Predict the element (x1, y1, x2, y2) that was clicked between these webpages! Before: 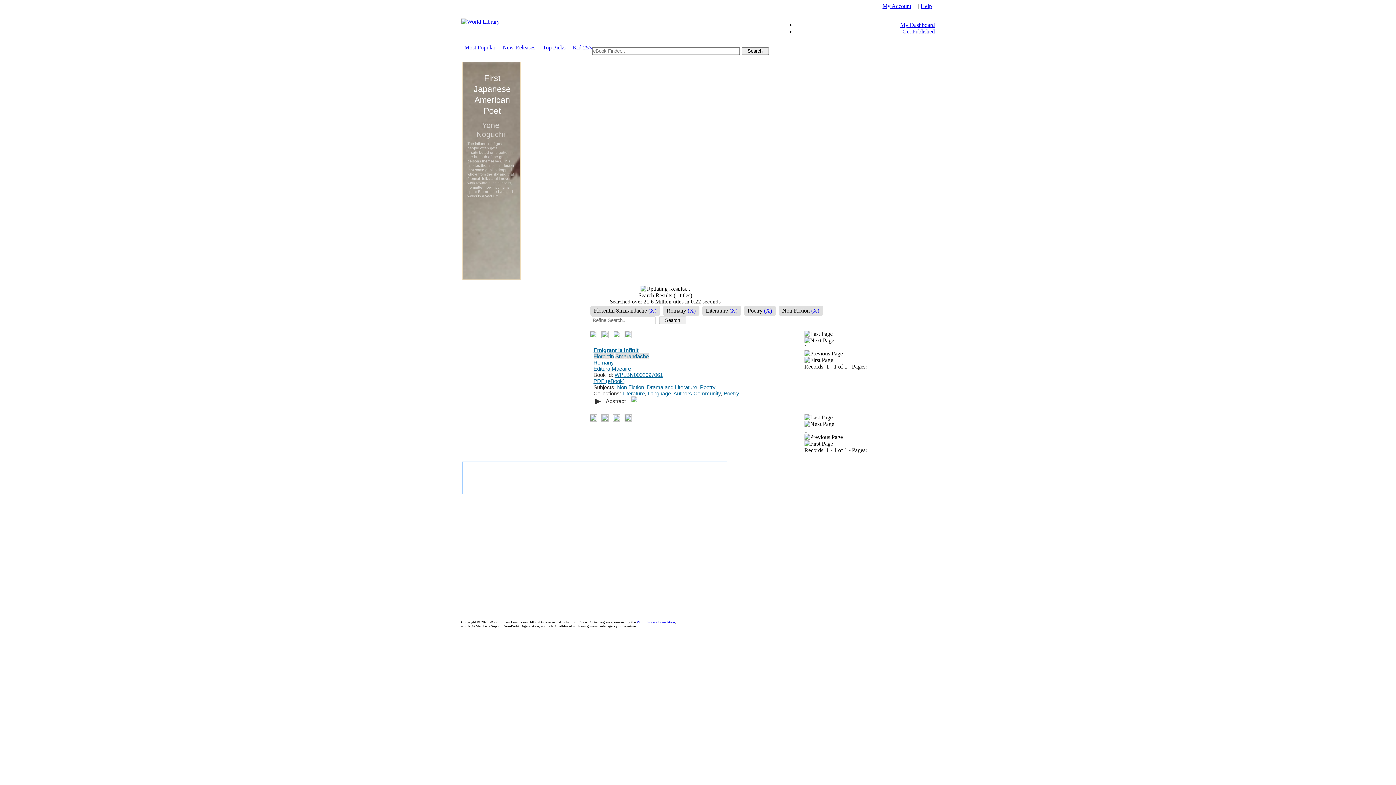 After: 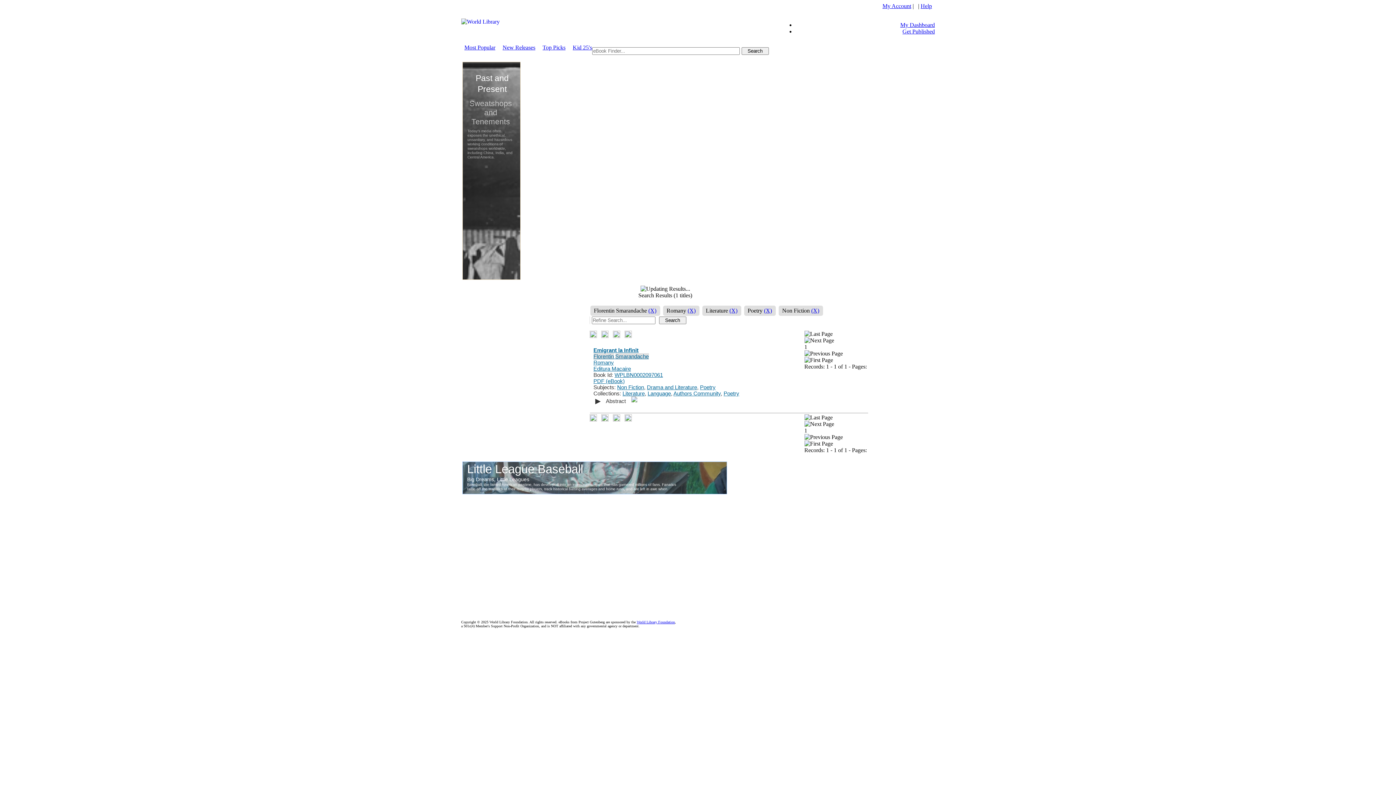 Action: bbox: (723, 390, 739, 396) label: Poetry